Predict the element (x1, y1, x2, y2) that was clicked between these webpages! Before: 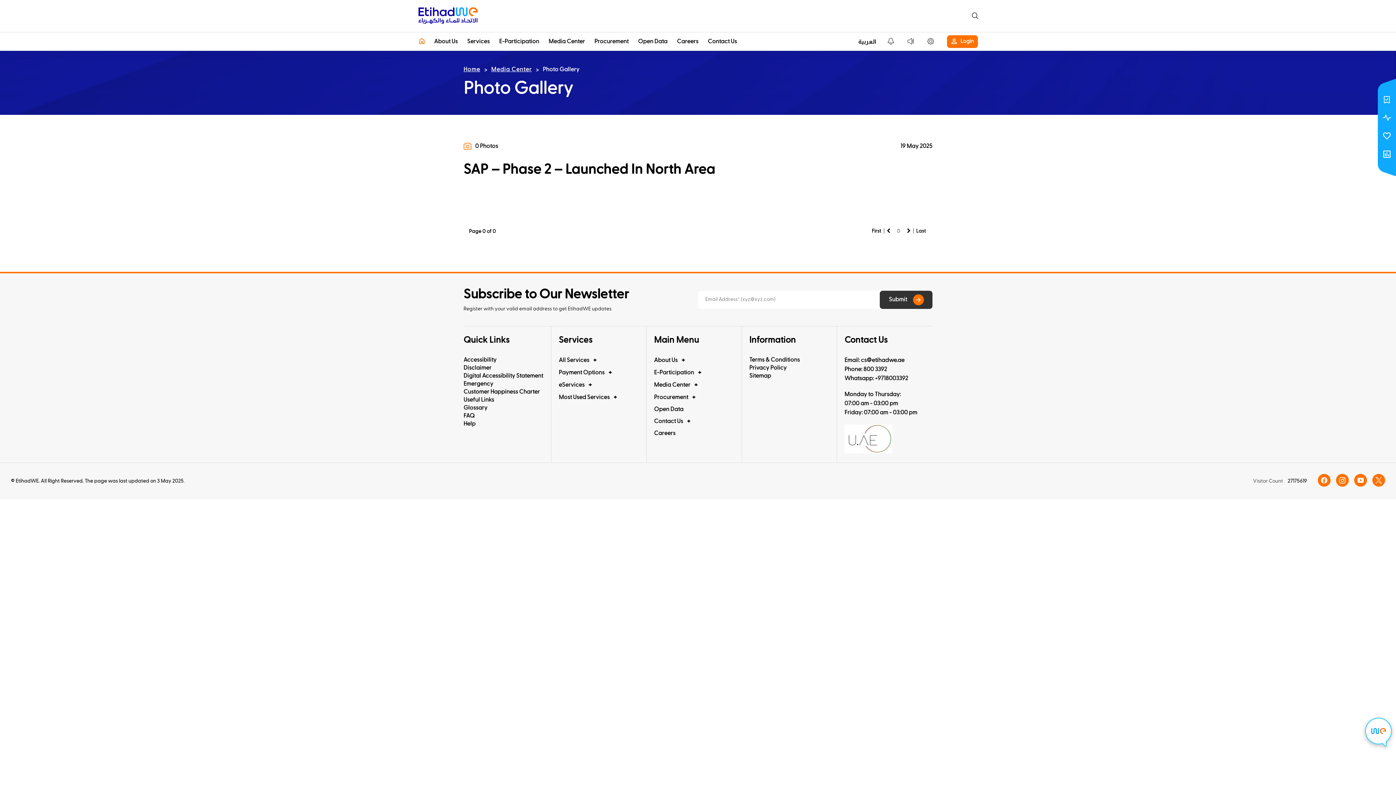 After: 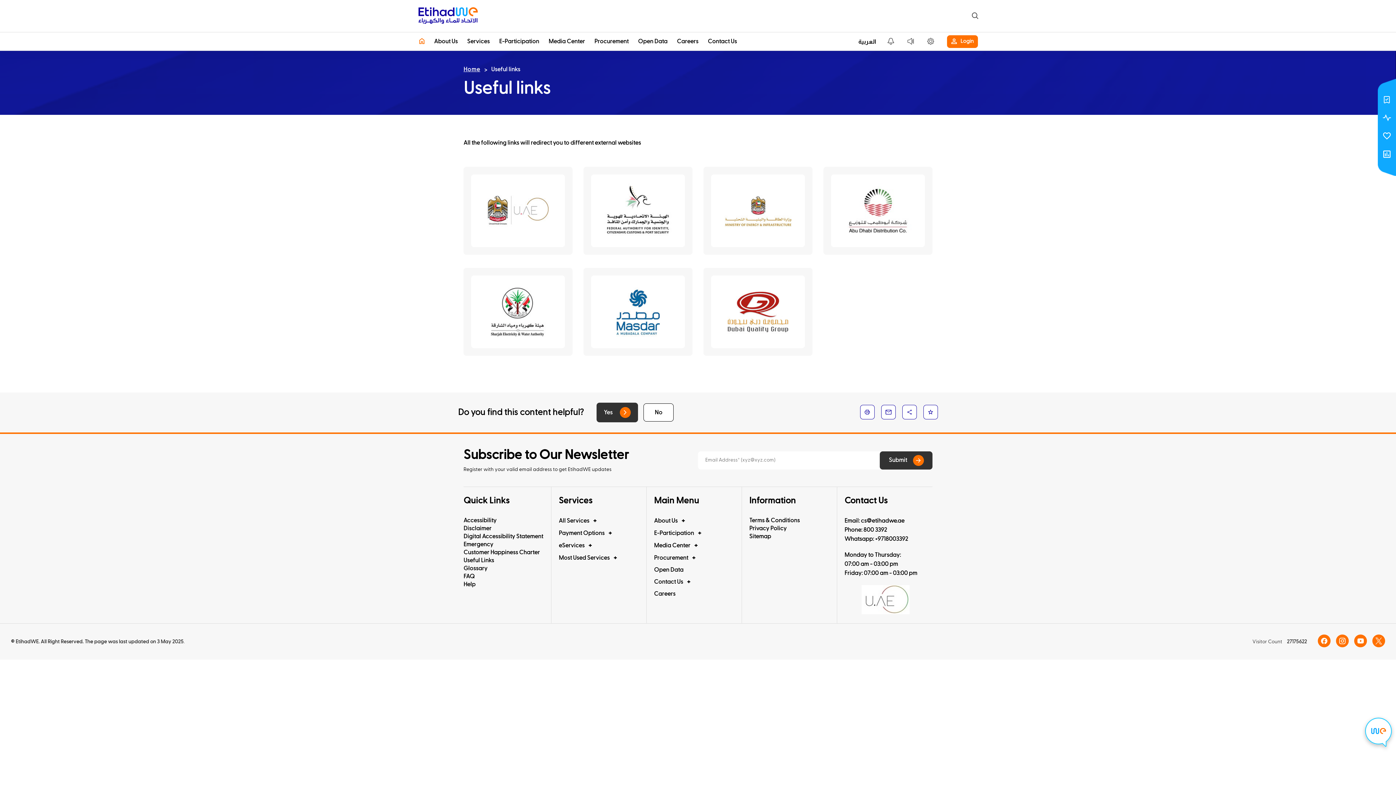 Action: label: Useful Links bbox: (463, 397, 494, 402)